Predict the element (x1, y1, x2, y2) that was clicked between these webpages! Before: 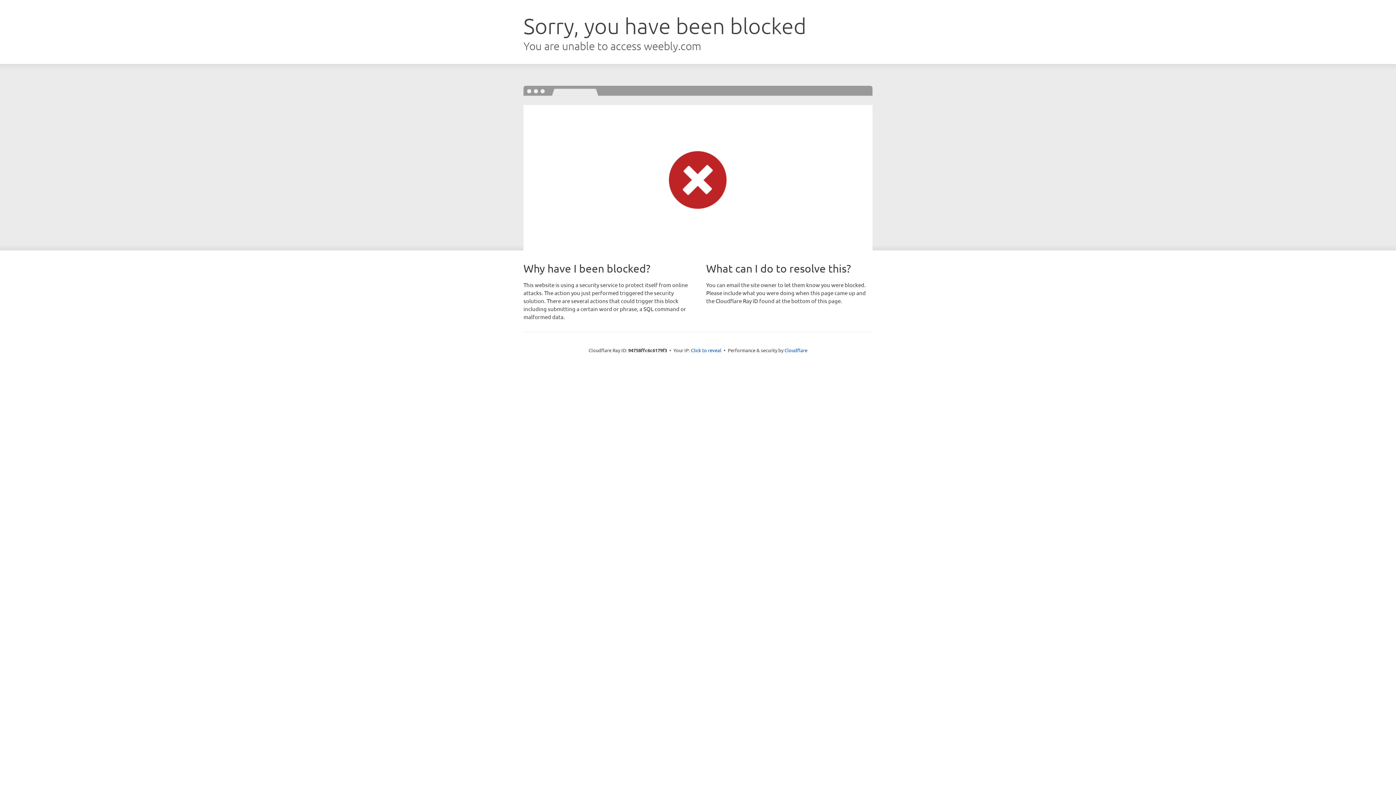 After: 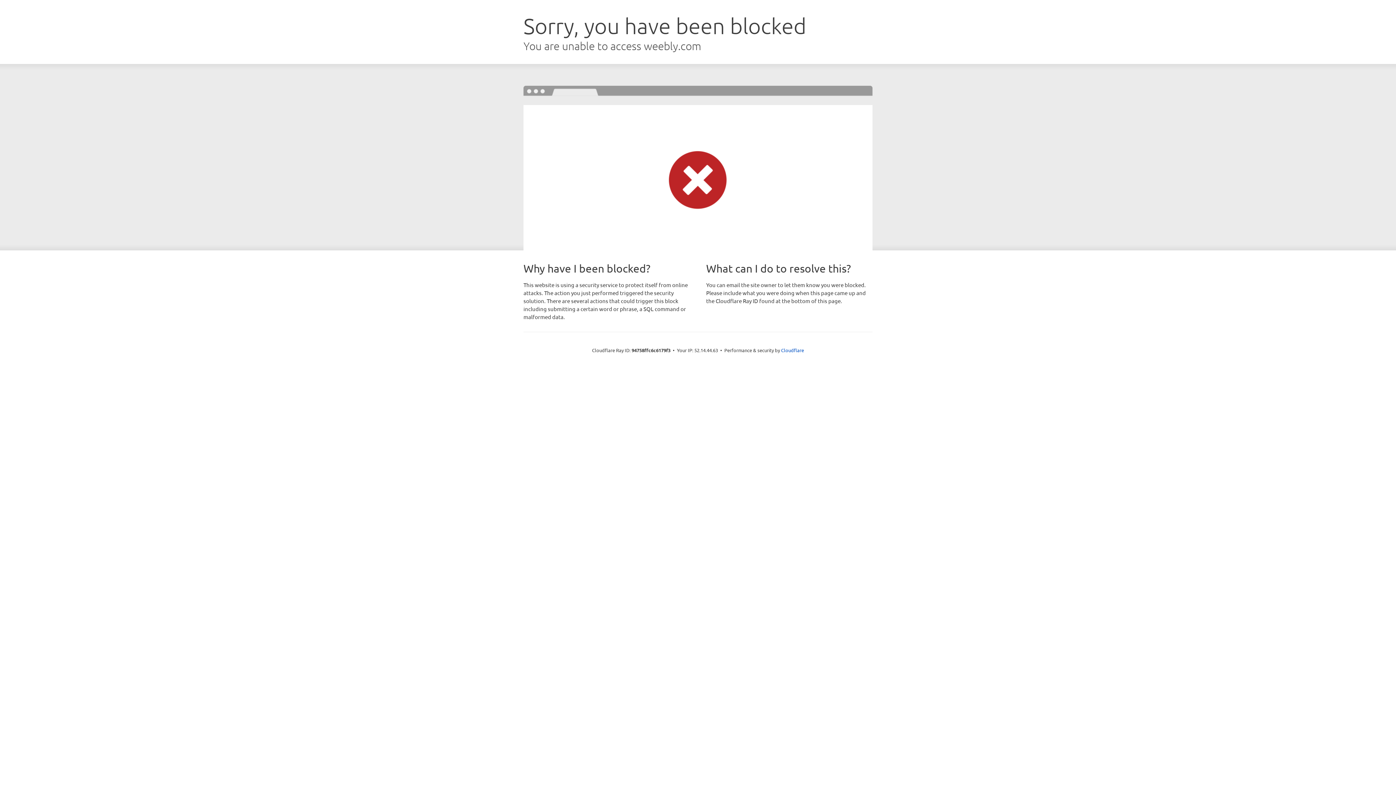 Action: label: Click to reveal bbox: (691, 346, 721, 353)